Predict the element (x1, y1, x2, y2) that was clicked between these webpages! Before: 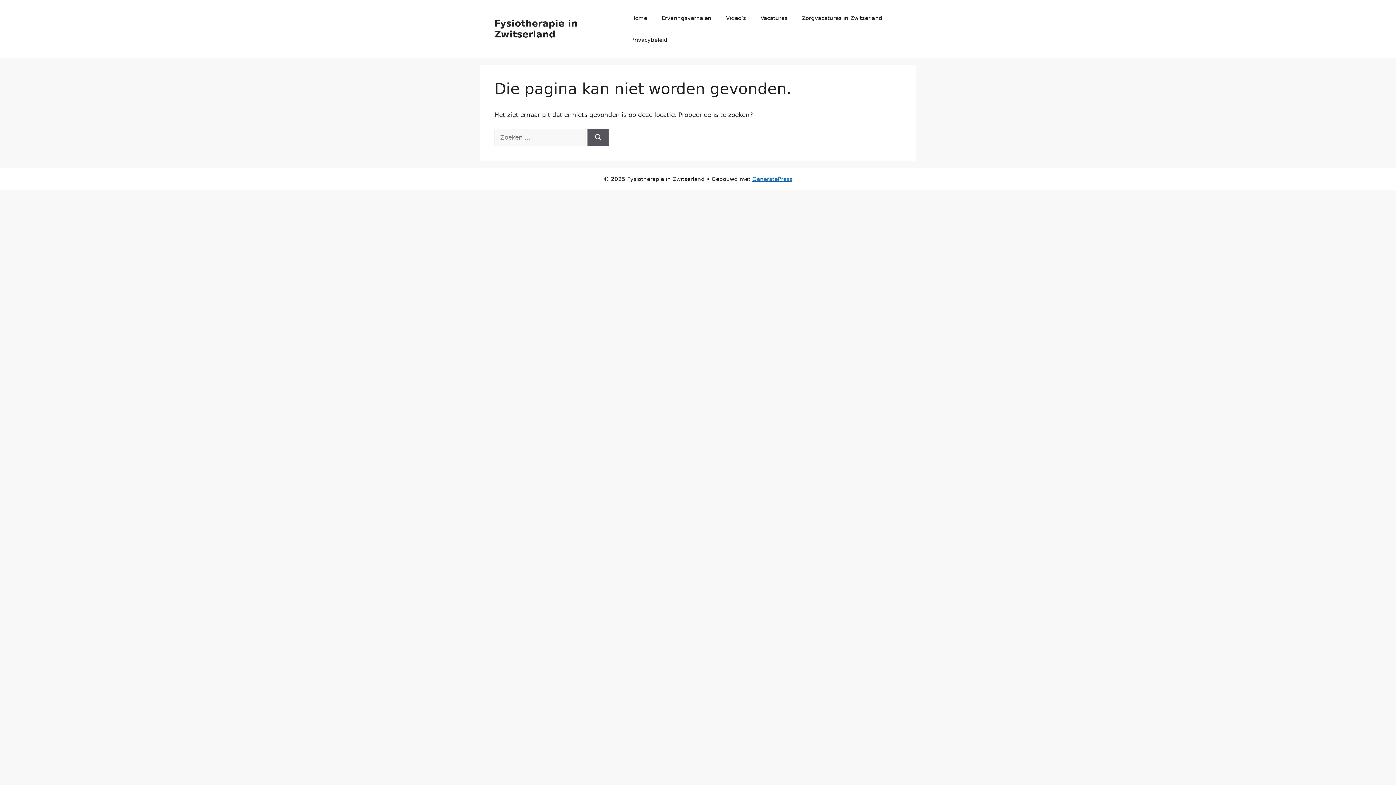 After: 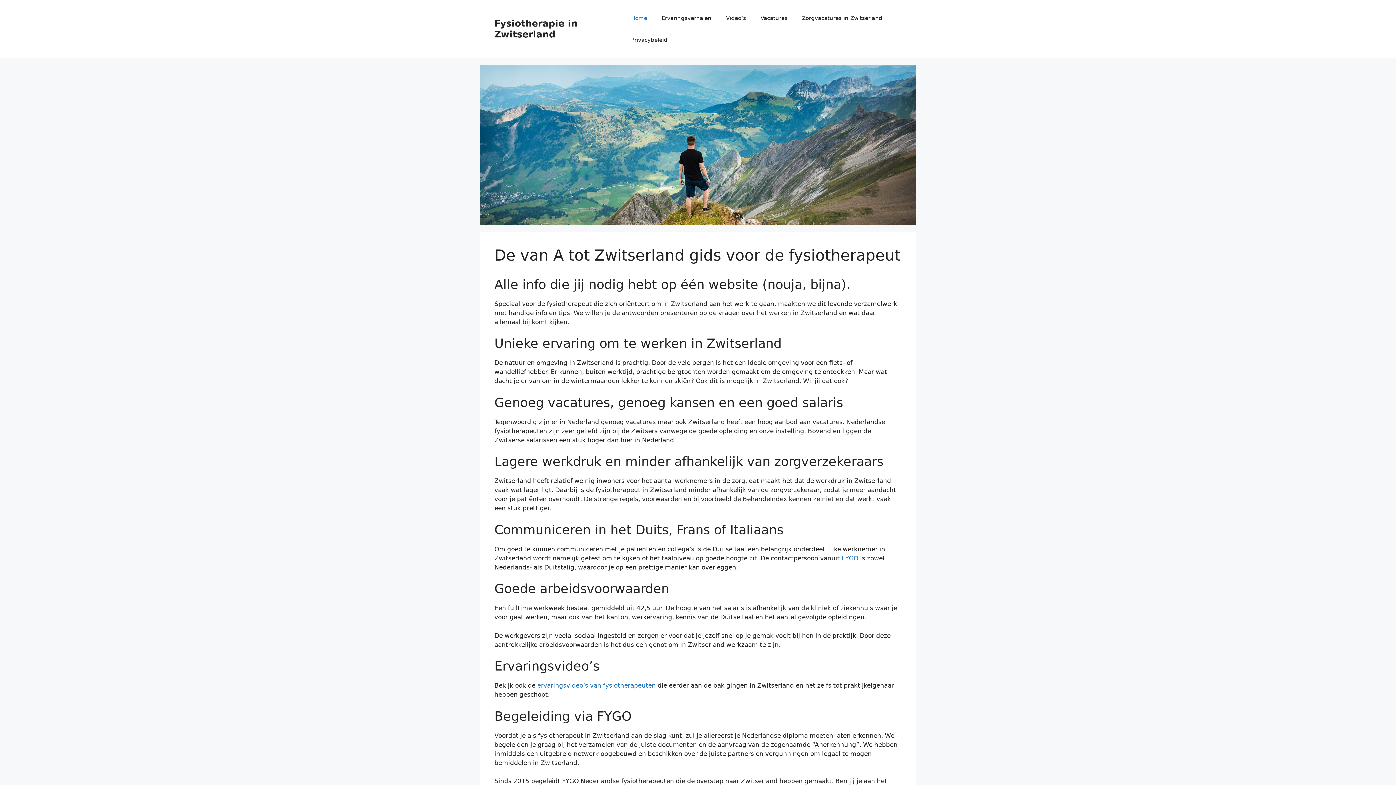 Action: bbox: (494, 18, 577, 39) label: Fysiotherapie in Zwitserland